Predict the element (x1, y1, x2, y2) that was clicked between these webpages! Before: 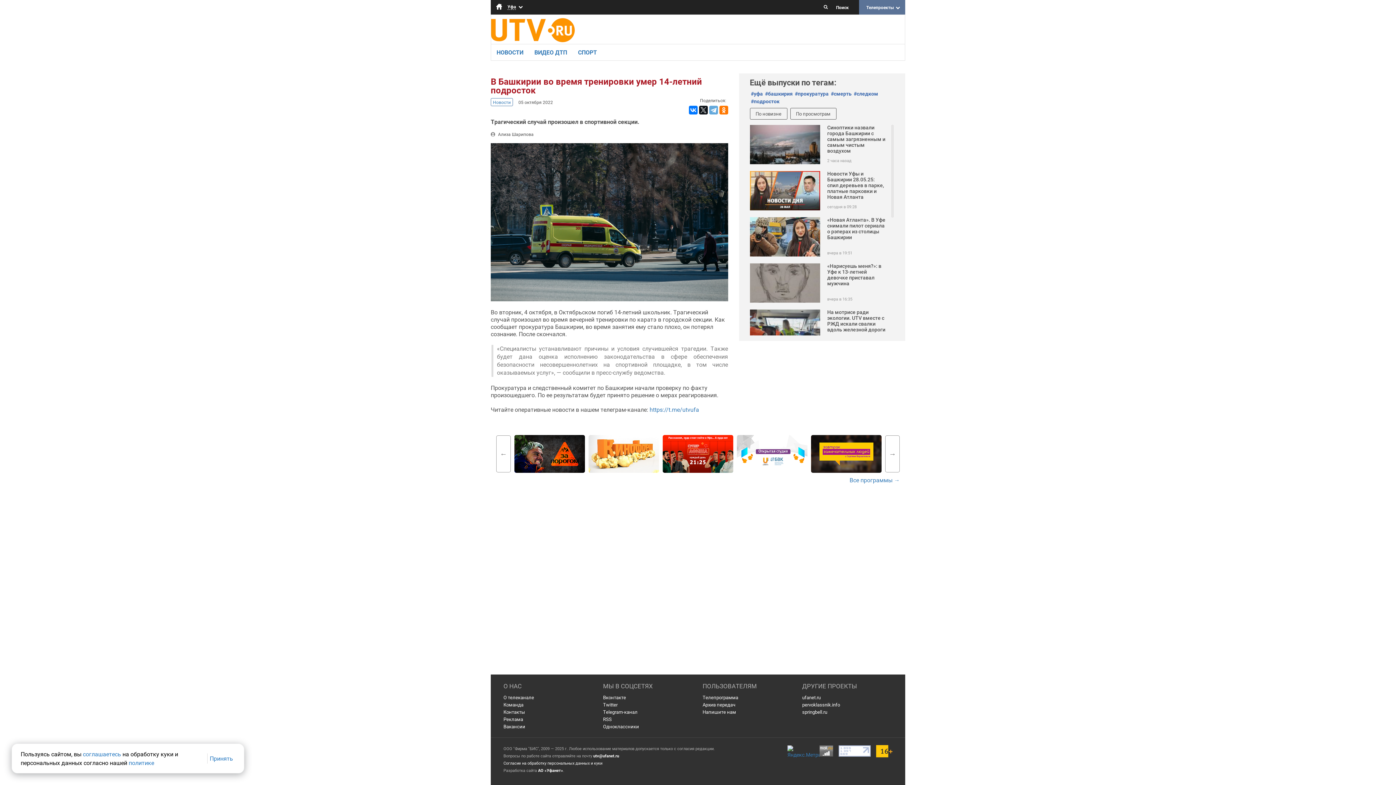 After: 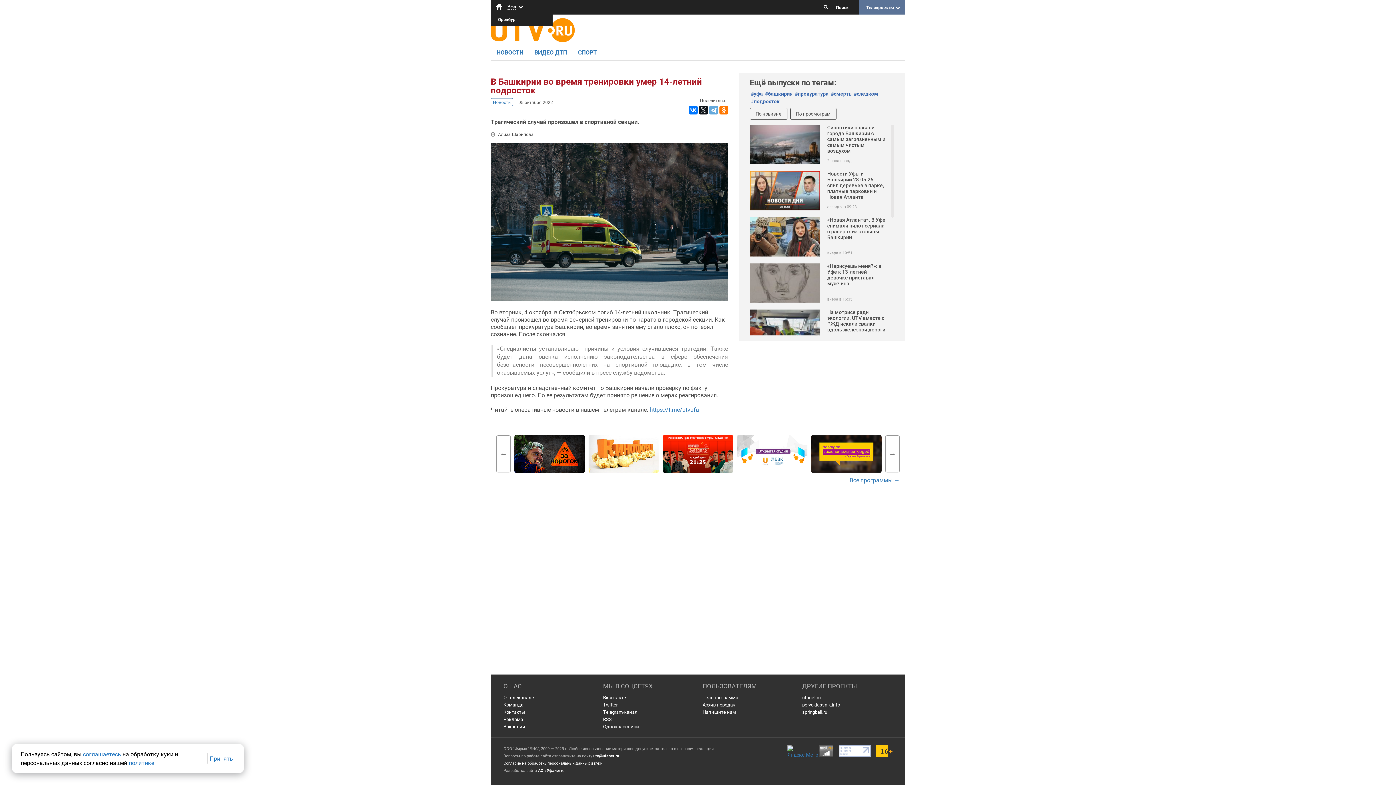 Action: bbox: (507, 0, 531, 14) label: Уфа